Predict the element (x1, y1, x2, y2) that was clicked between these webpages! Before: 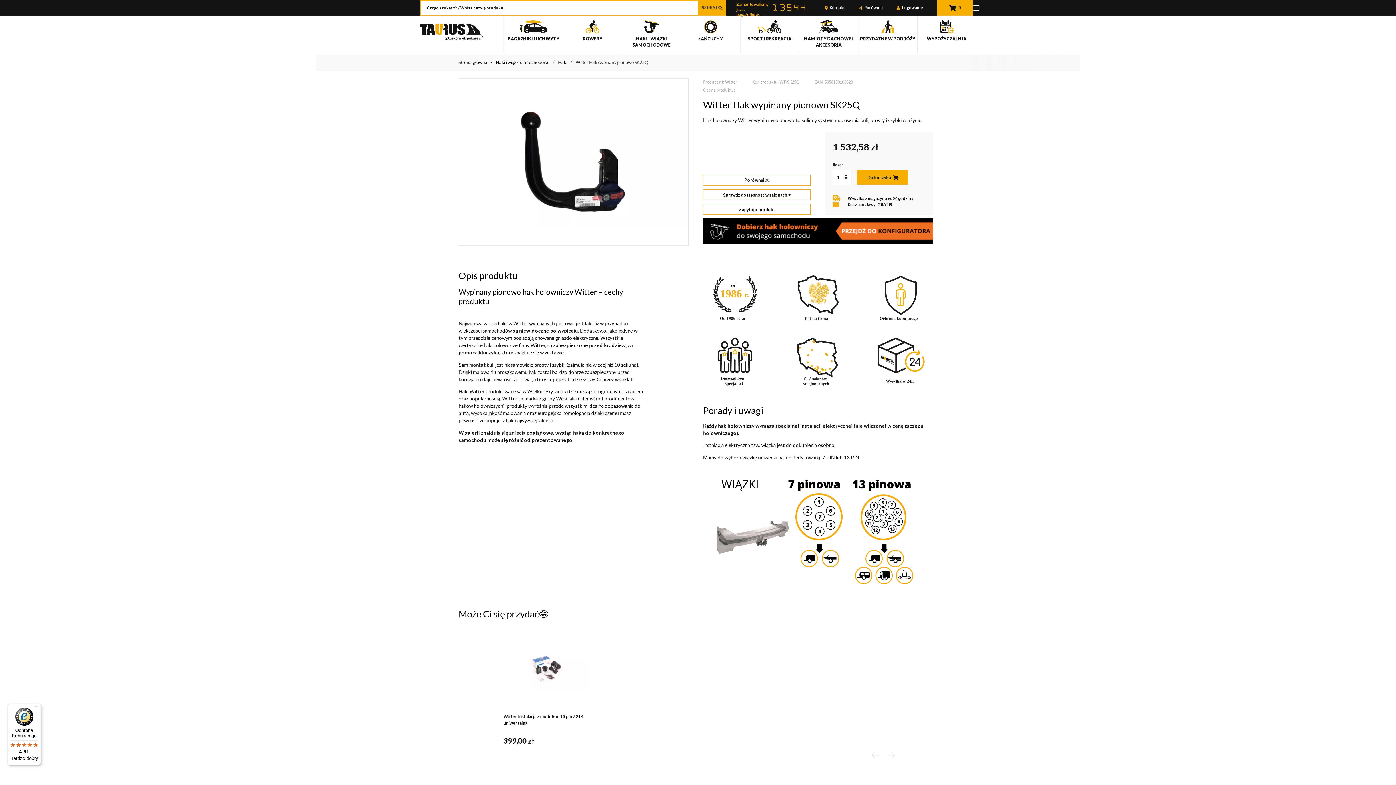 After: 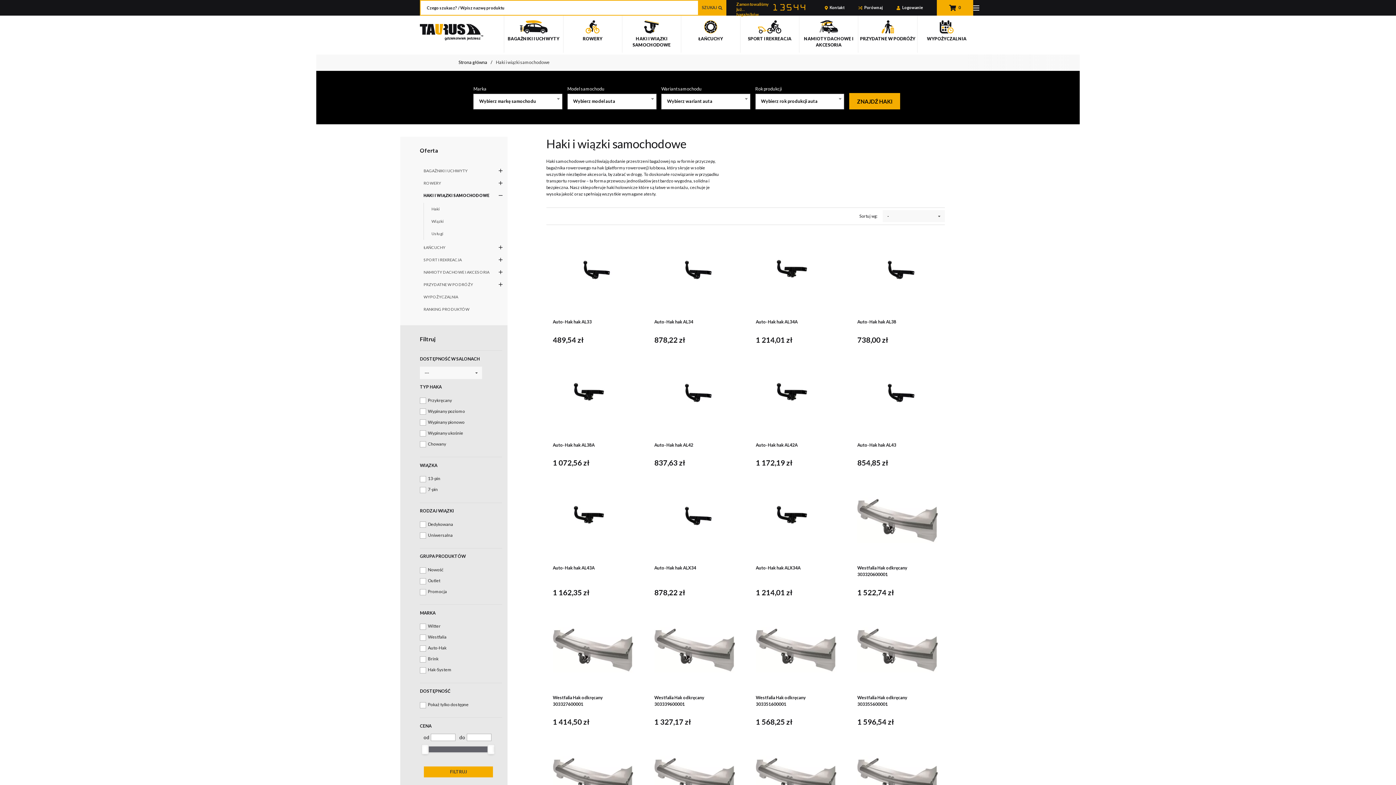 Action: label: Haki i wiązki samochodowe bbox: (492, 59, 553, 65)